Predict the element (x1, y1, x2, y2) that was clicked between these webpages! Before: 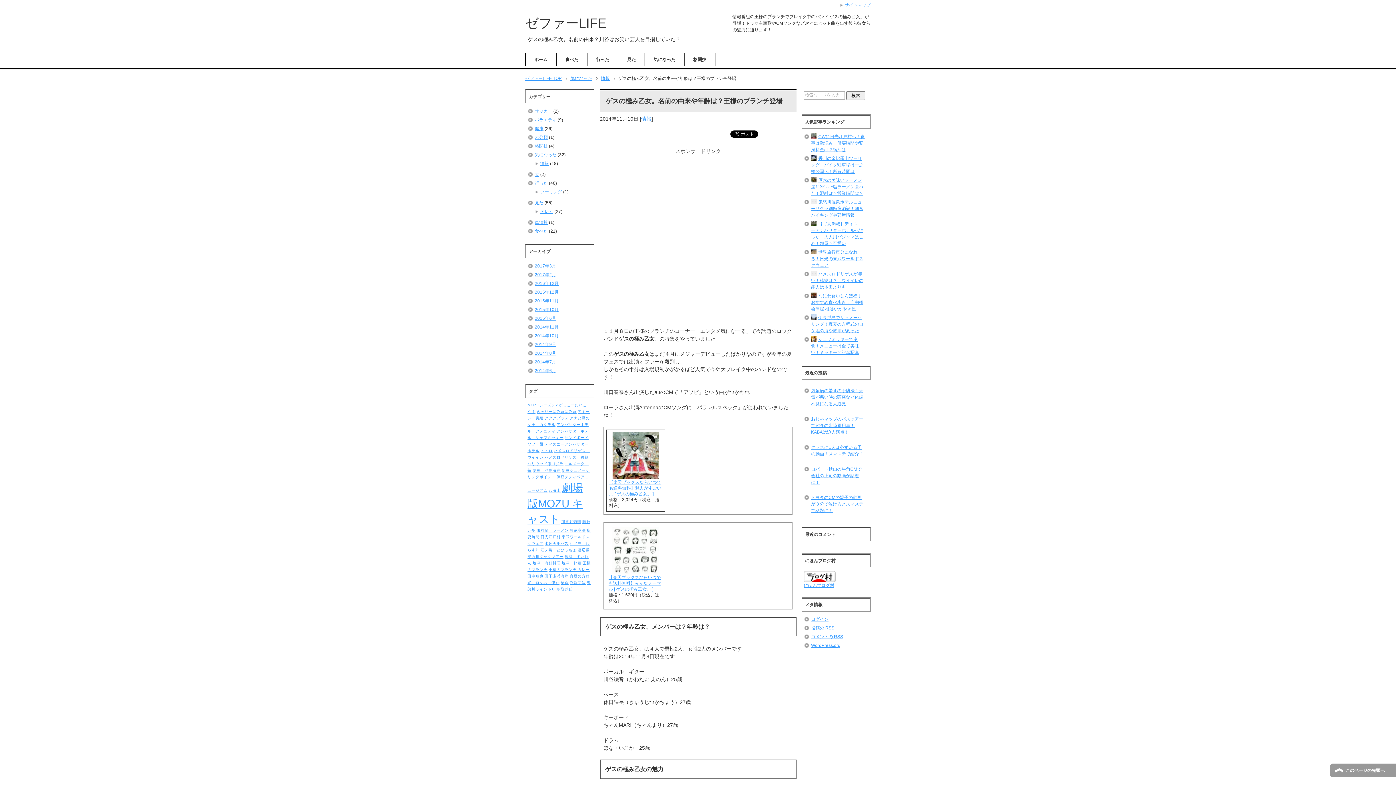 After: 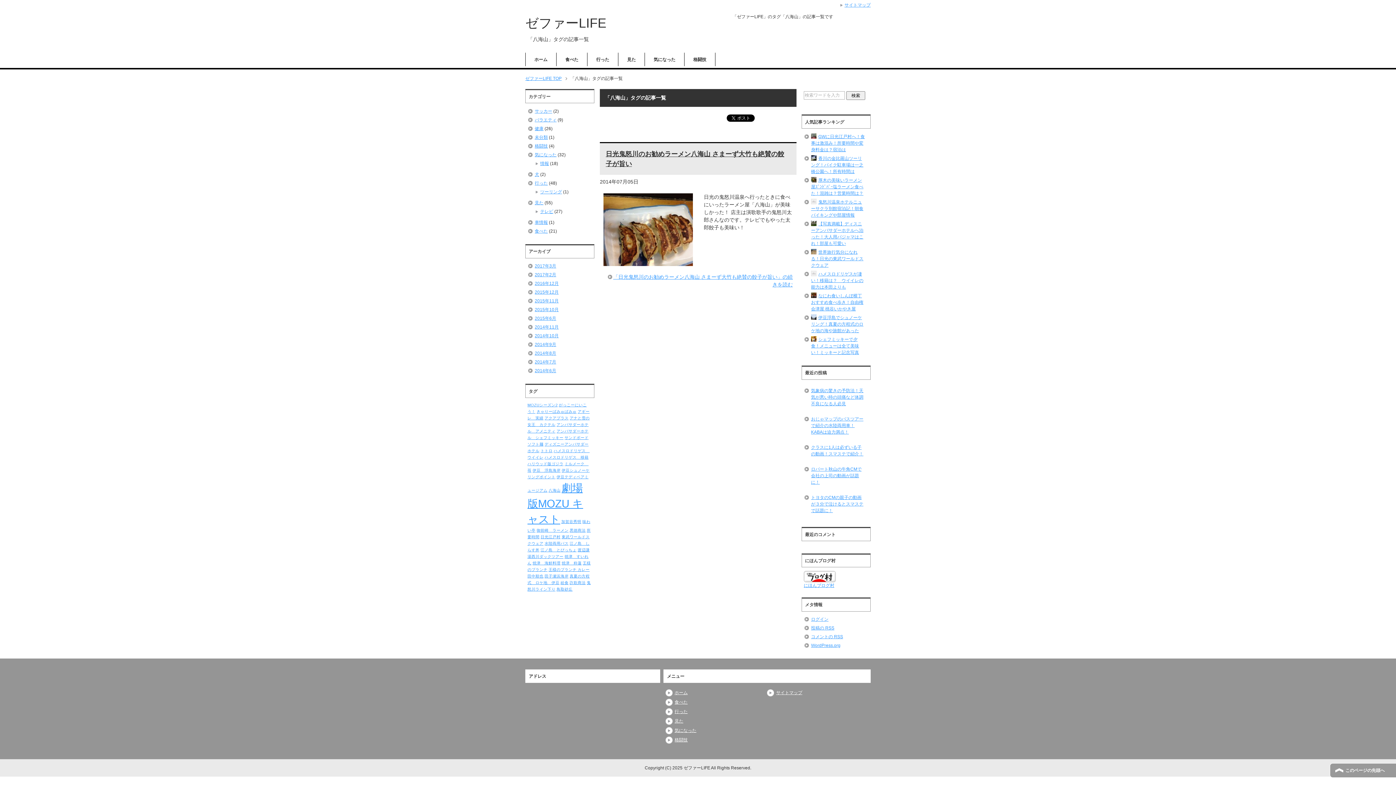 Action: bbox: (548, 488, 560, 492) label: 八海山